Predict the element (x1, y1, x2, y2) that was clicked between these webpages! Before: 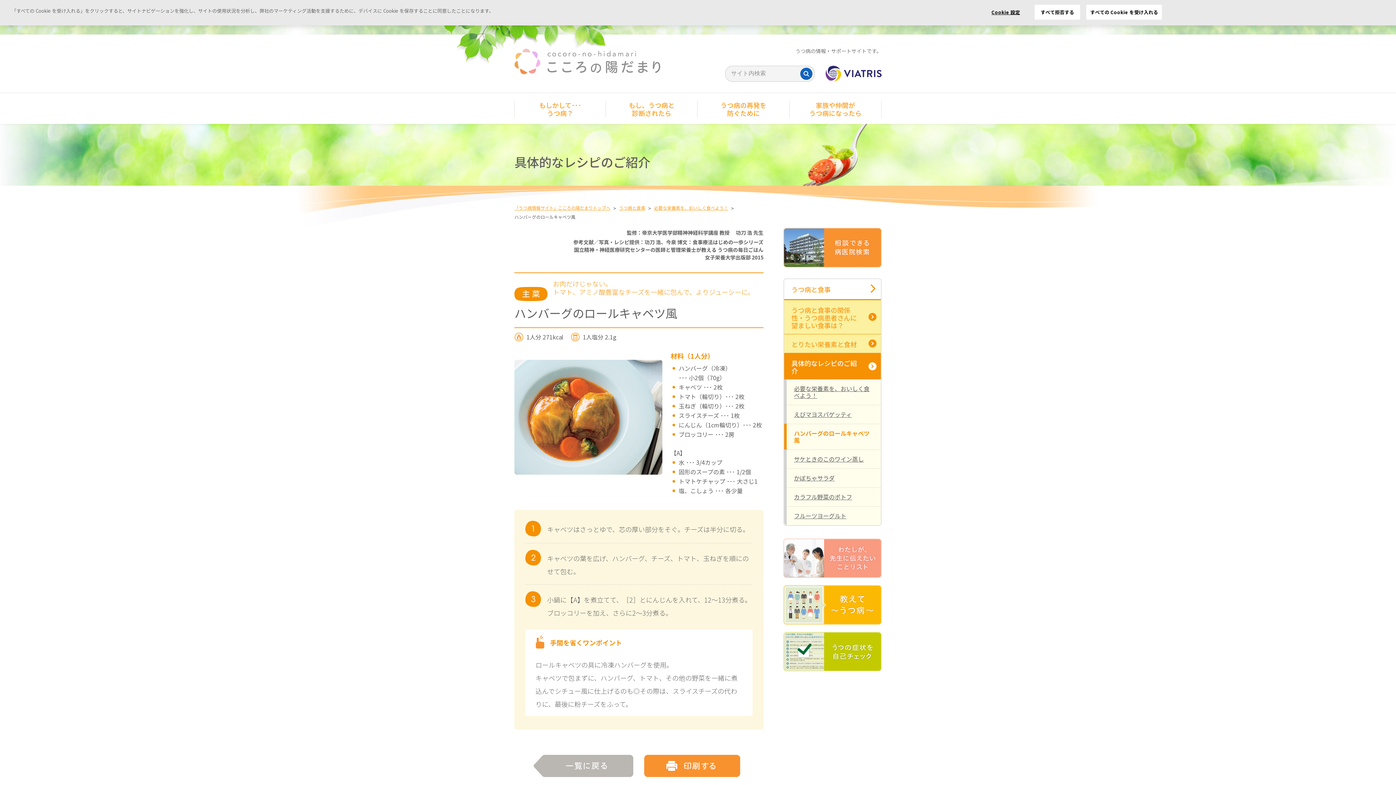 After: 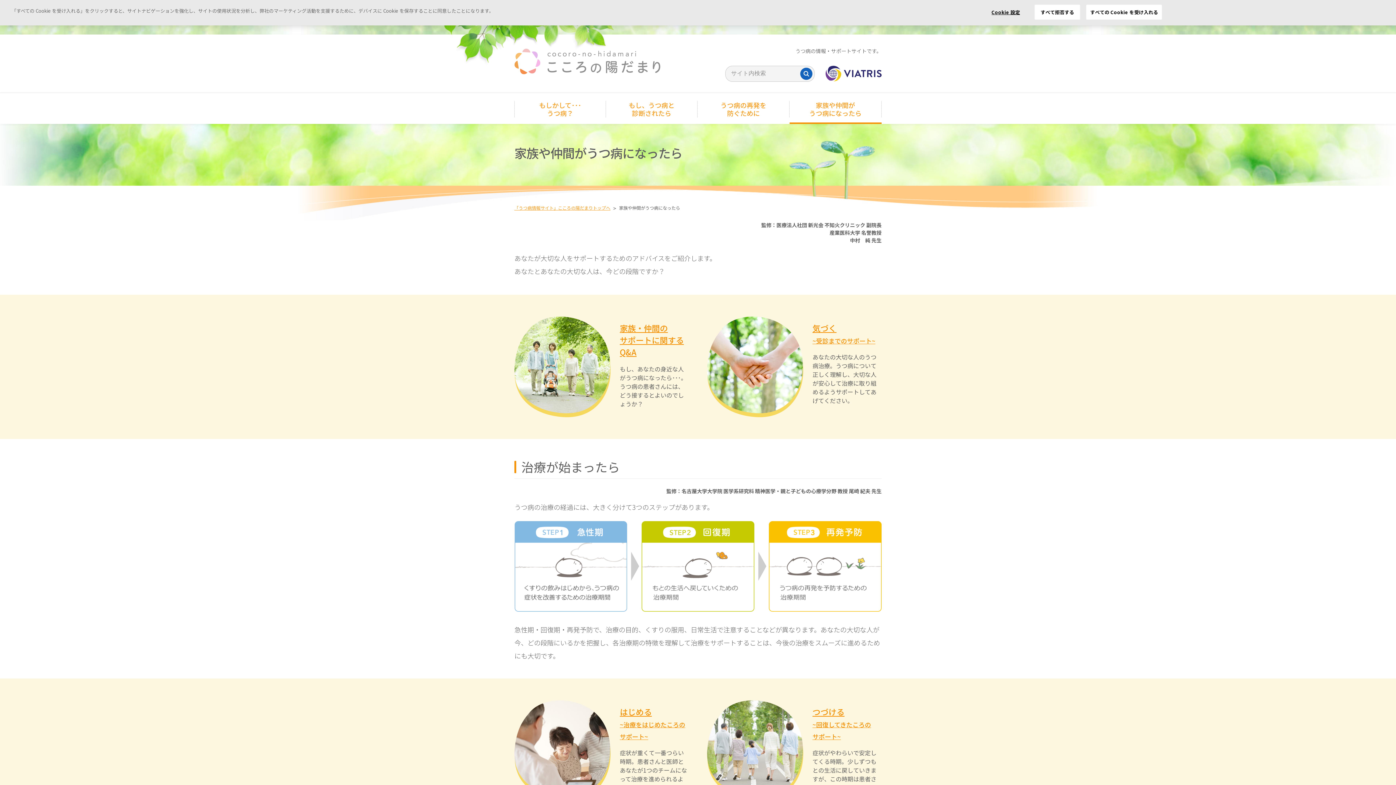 Action: bbox: (789, 93, 881, 124) label: 家族や仲間が
うつ病になったら